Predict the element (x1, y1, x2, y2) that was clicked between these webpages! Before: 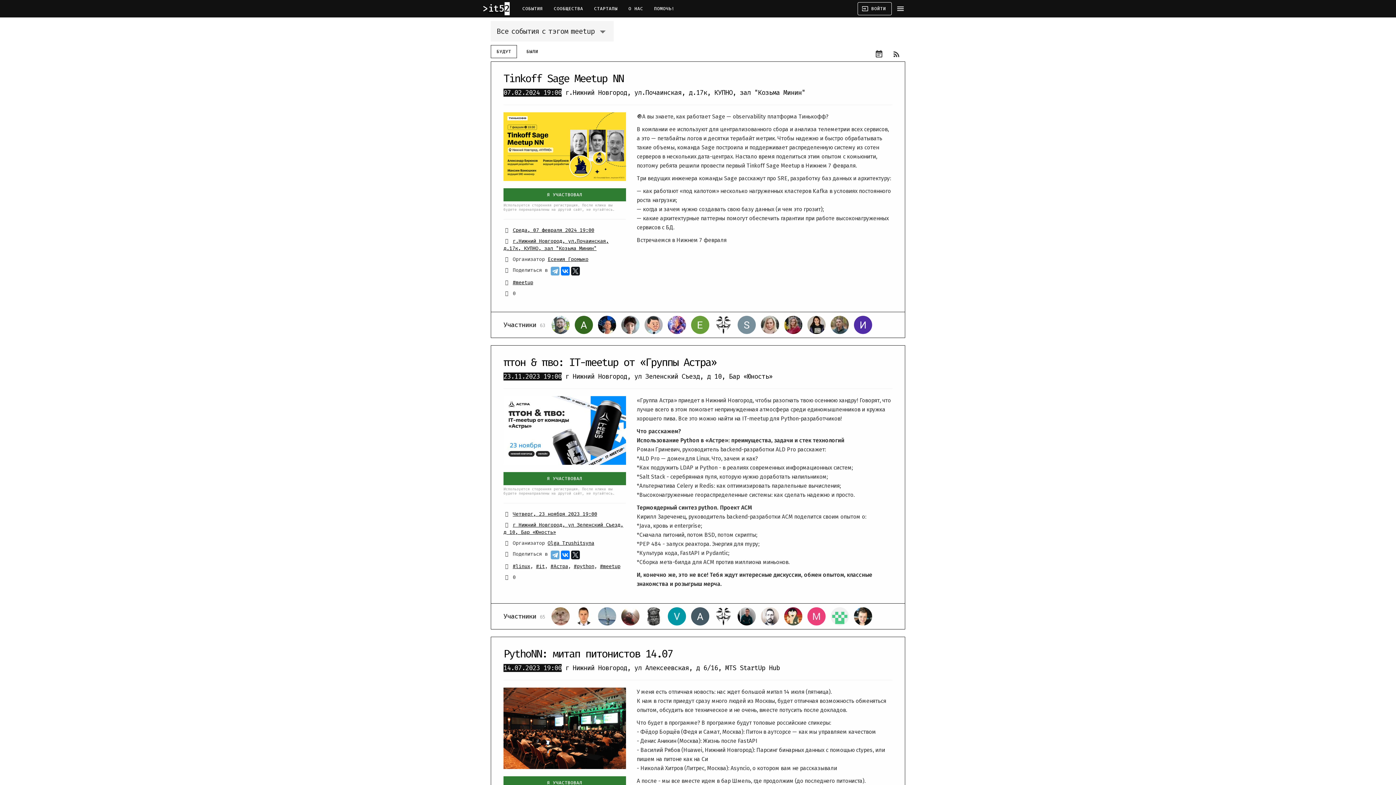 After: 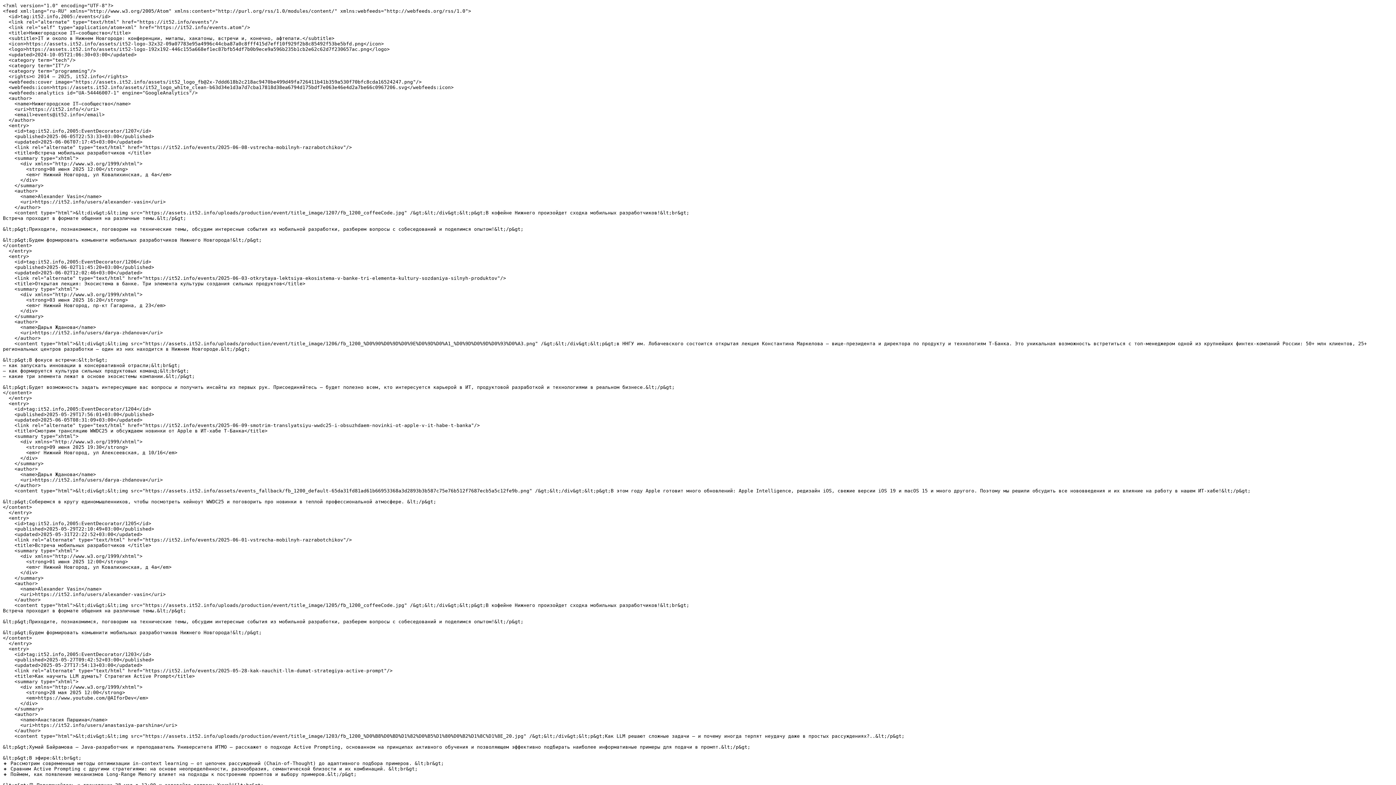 Action: label: rss_feed bbox: (888, 45, 905, 62)